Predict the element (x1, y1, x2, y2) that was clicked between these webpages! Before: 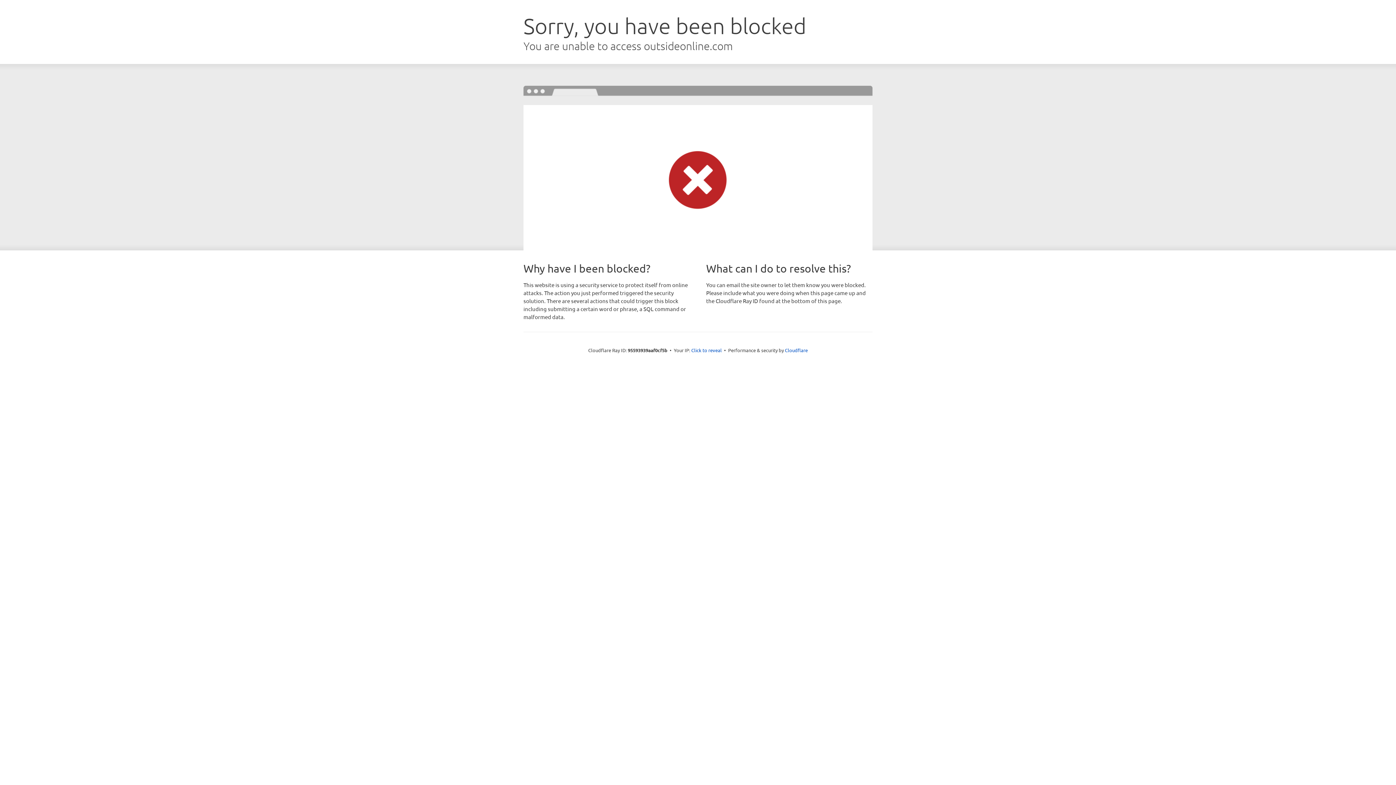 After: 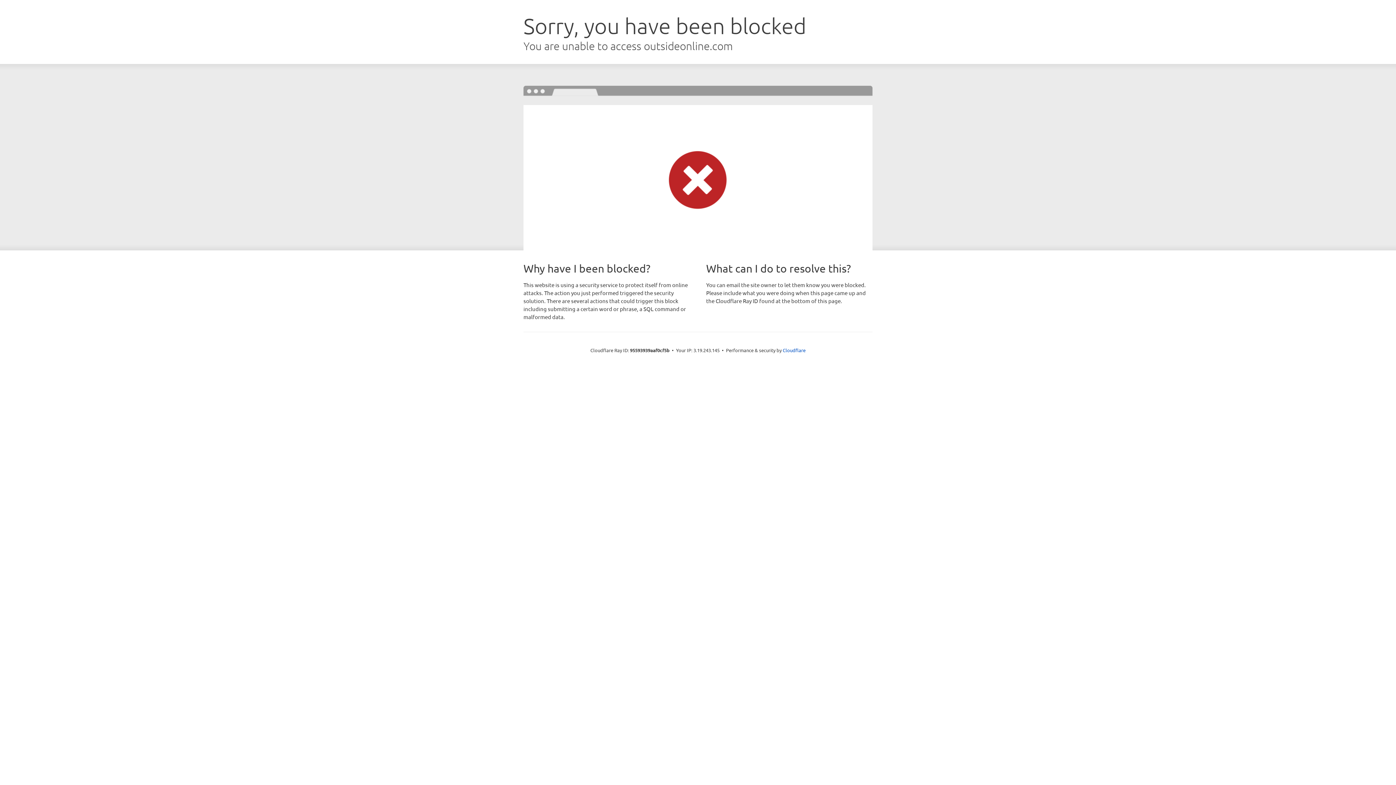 Action: label: Click to reveal bbox: (691, 346, 722, 353)